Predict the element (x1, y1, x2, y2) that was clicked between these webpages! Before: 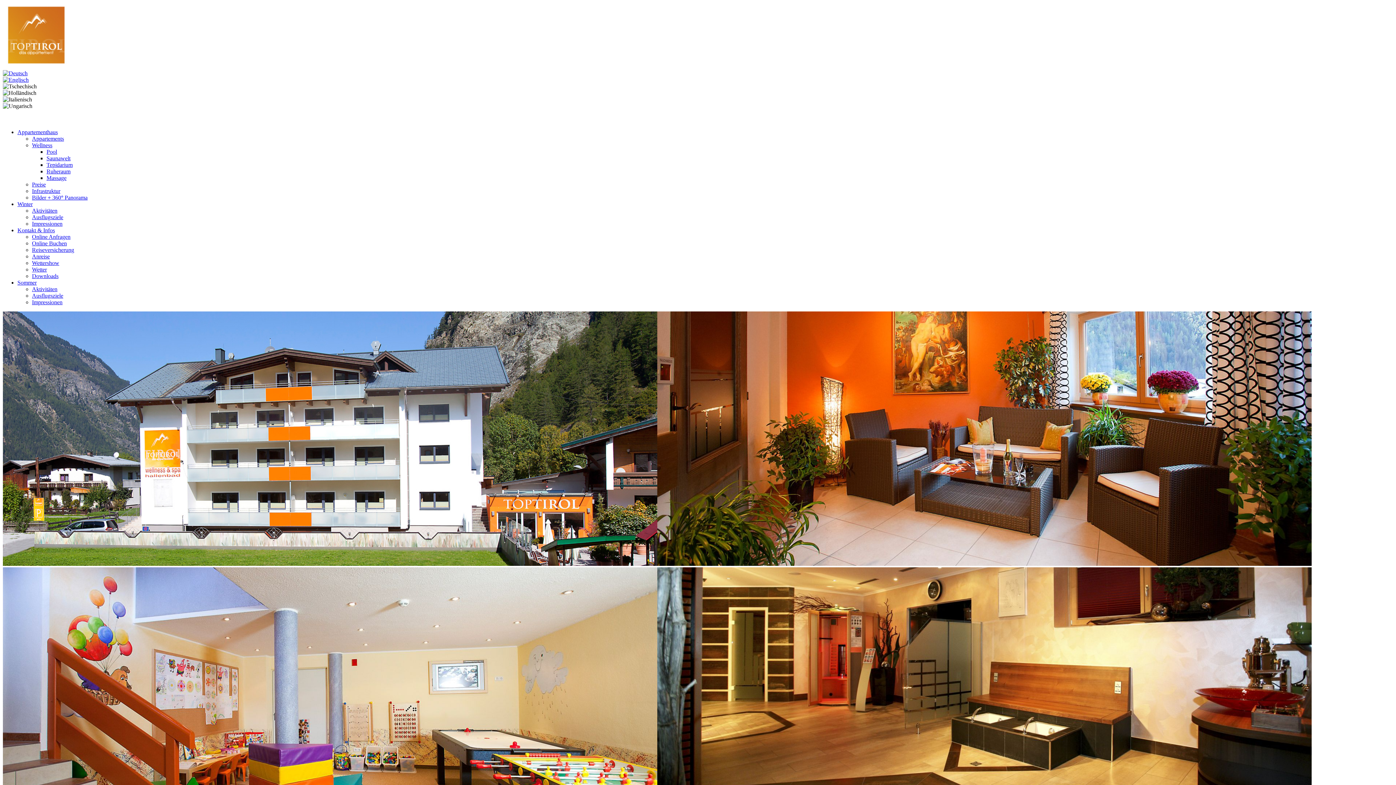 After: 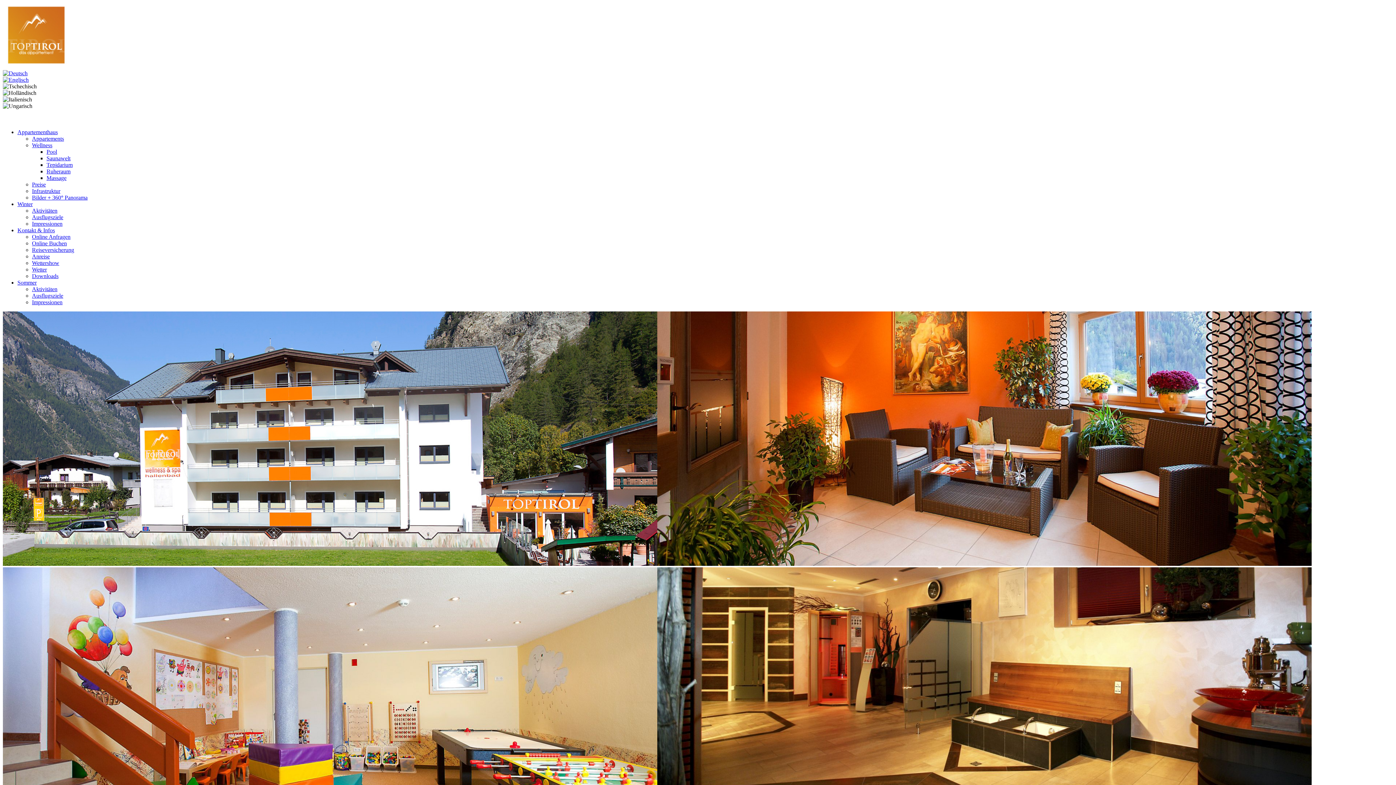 Action: bbox: (32, 260, 59, 266) label: Wettershow